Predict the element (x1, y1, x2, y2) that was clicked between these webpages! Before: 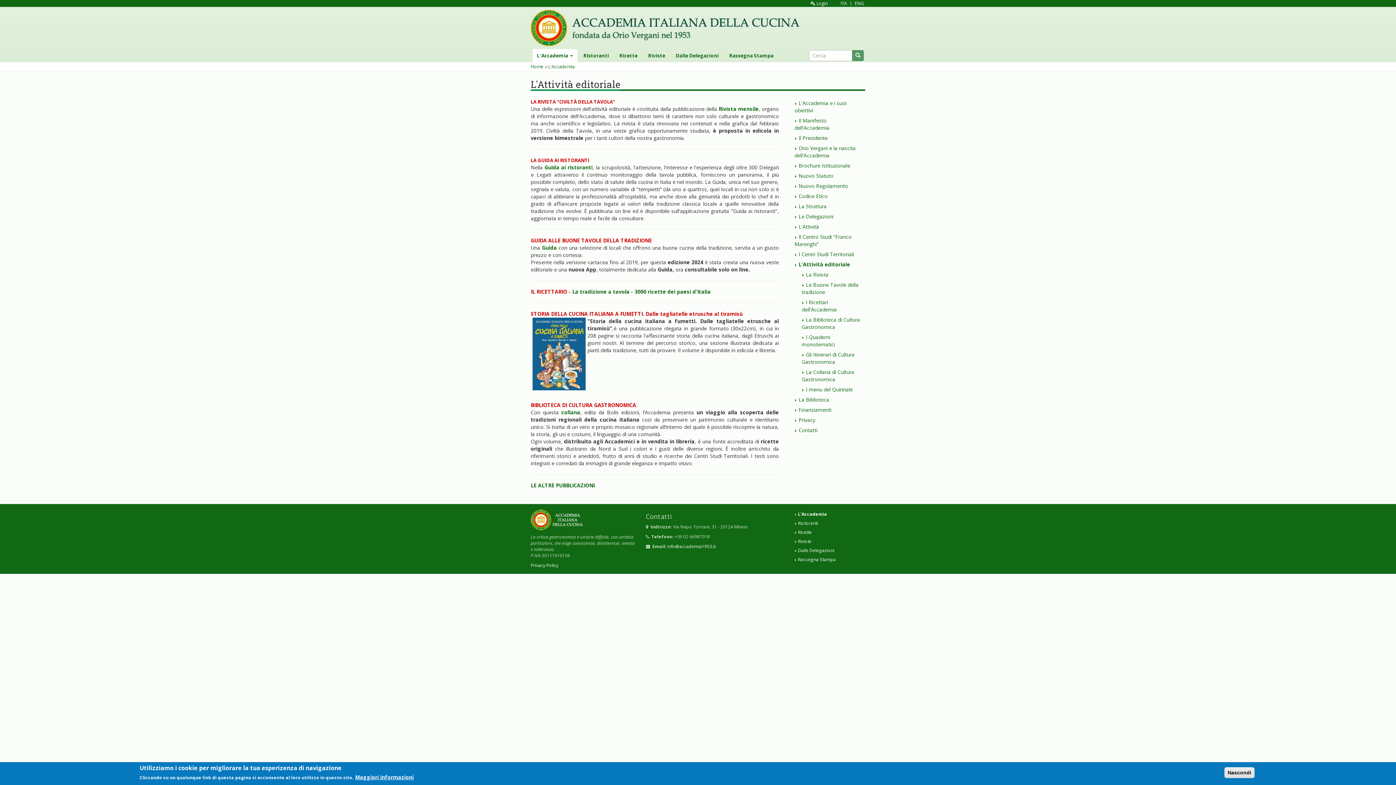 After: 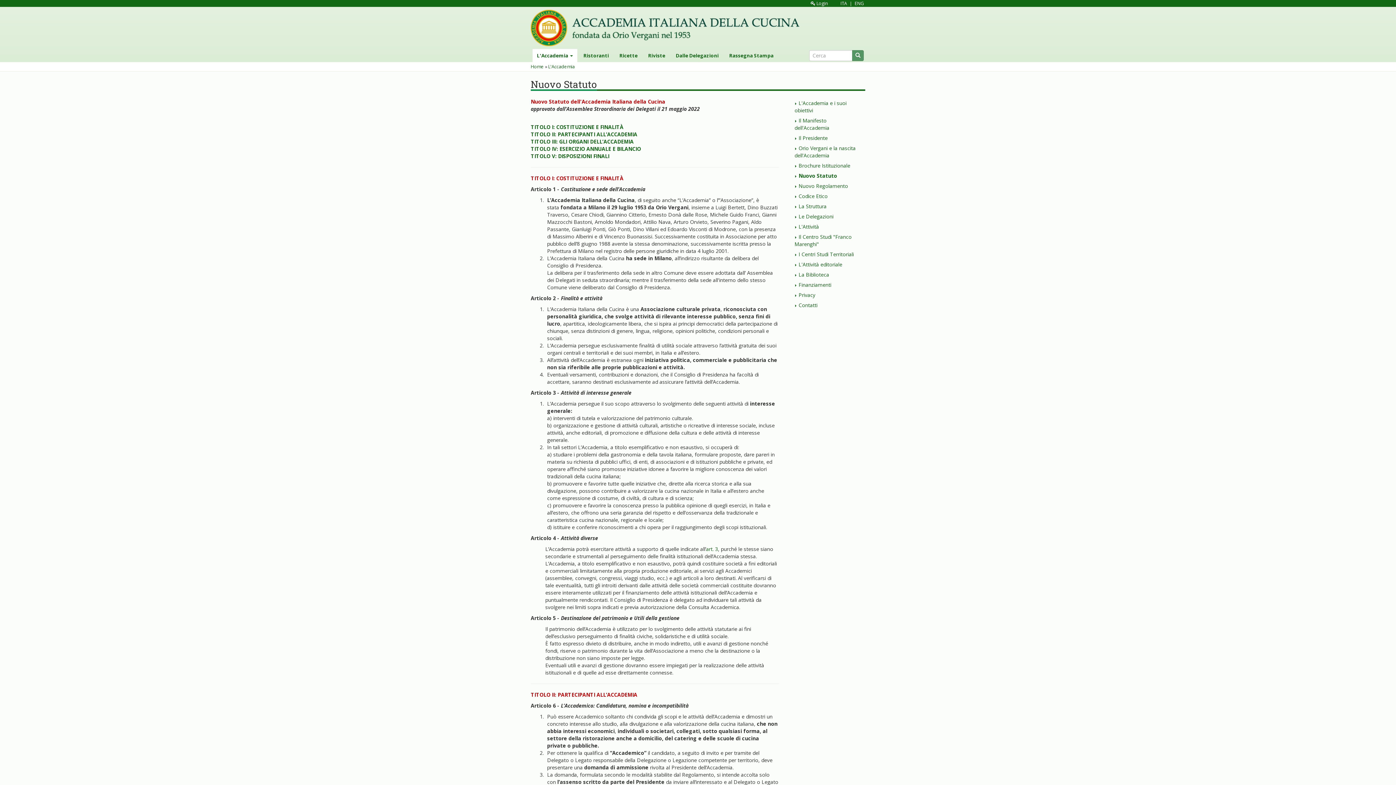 Action: label: Nuovo Statuto bbox: (791, 170, 865, 181)